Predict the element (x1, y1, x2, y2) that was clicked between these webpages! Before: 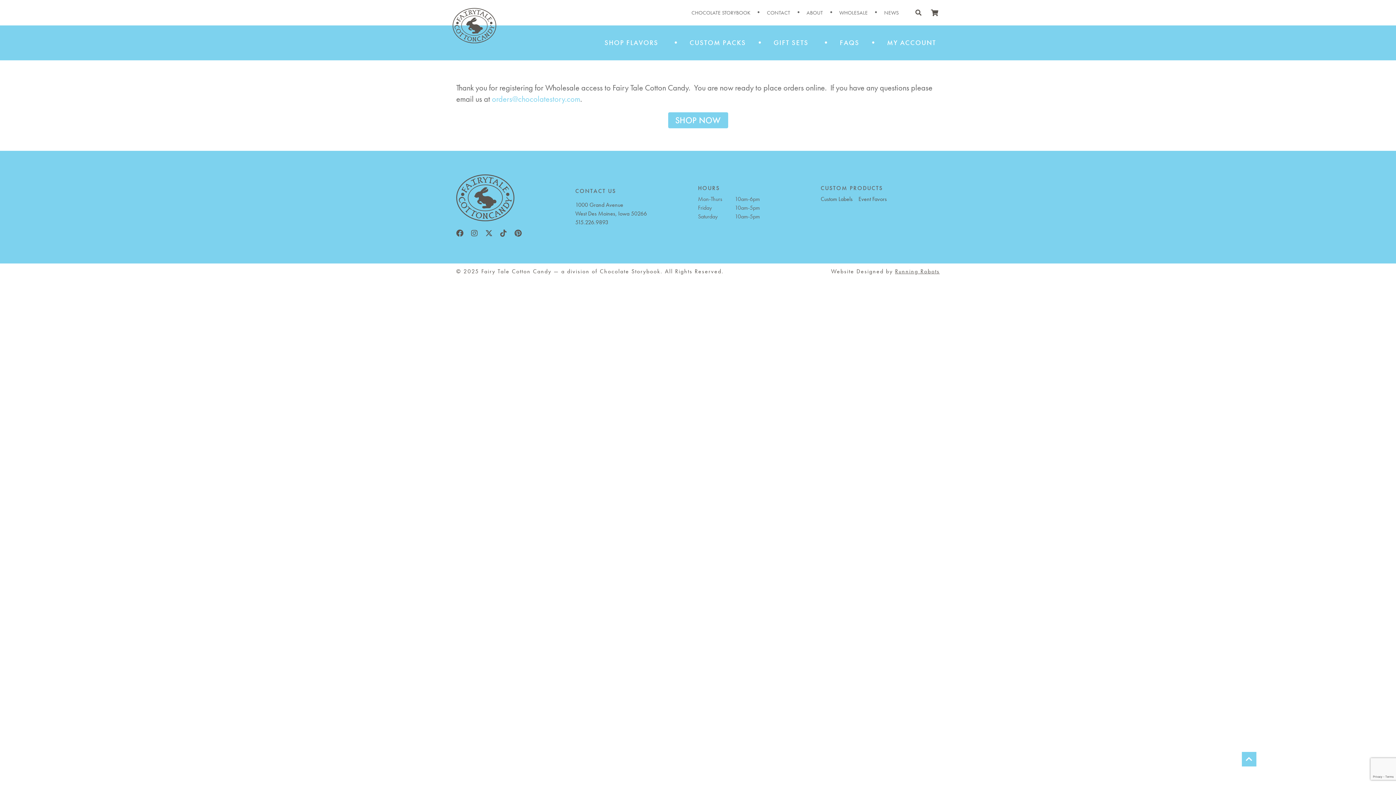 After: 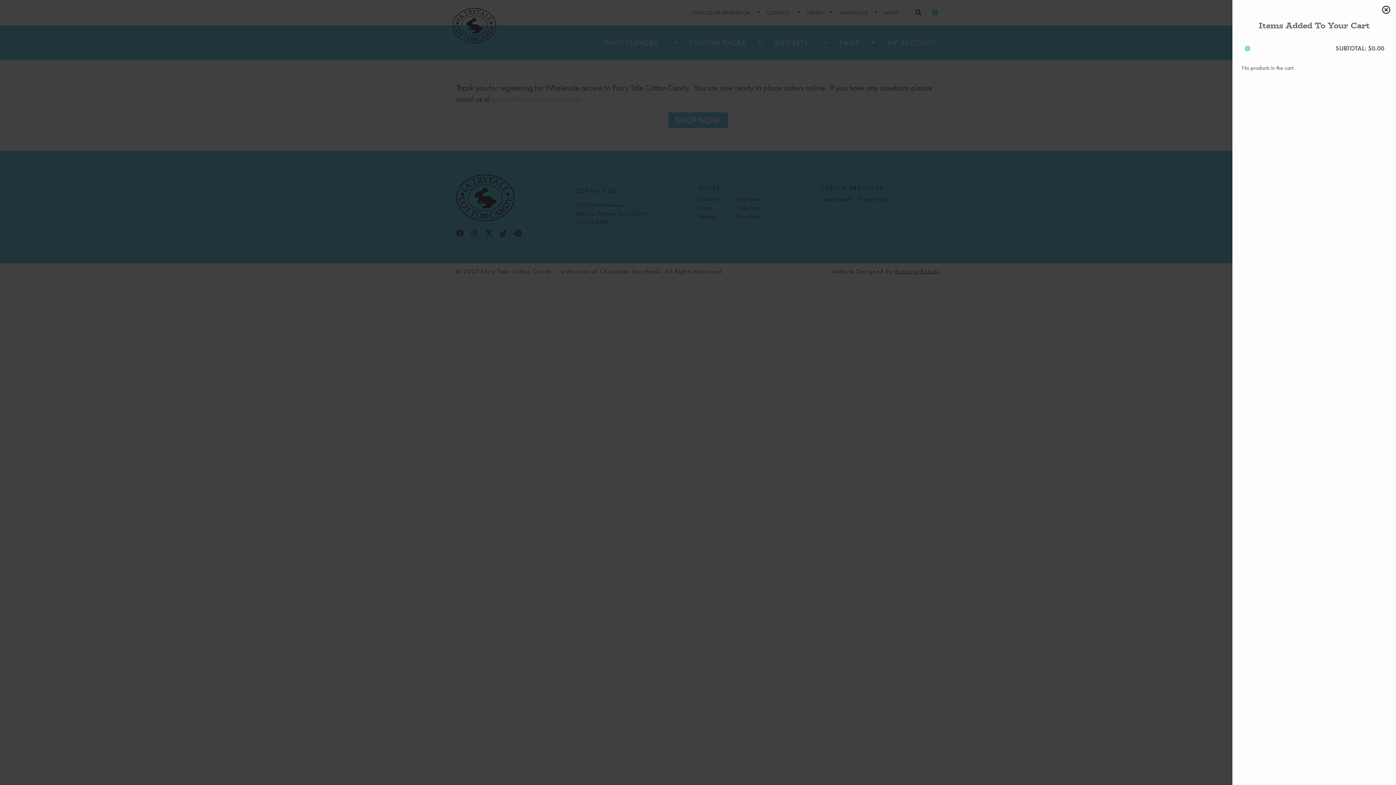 Action: bbox: (931, 9, 938, 16)